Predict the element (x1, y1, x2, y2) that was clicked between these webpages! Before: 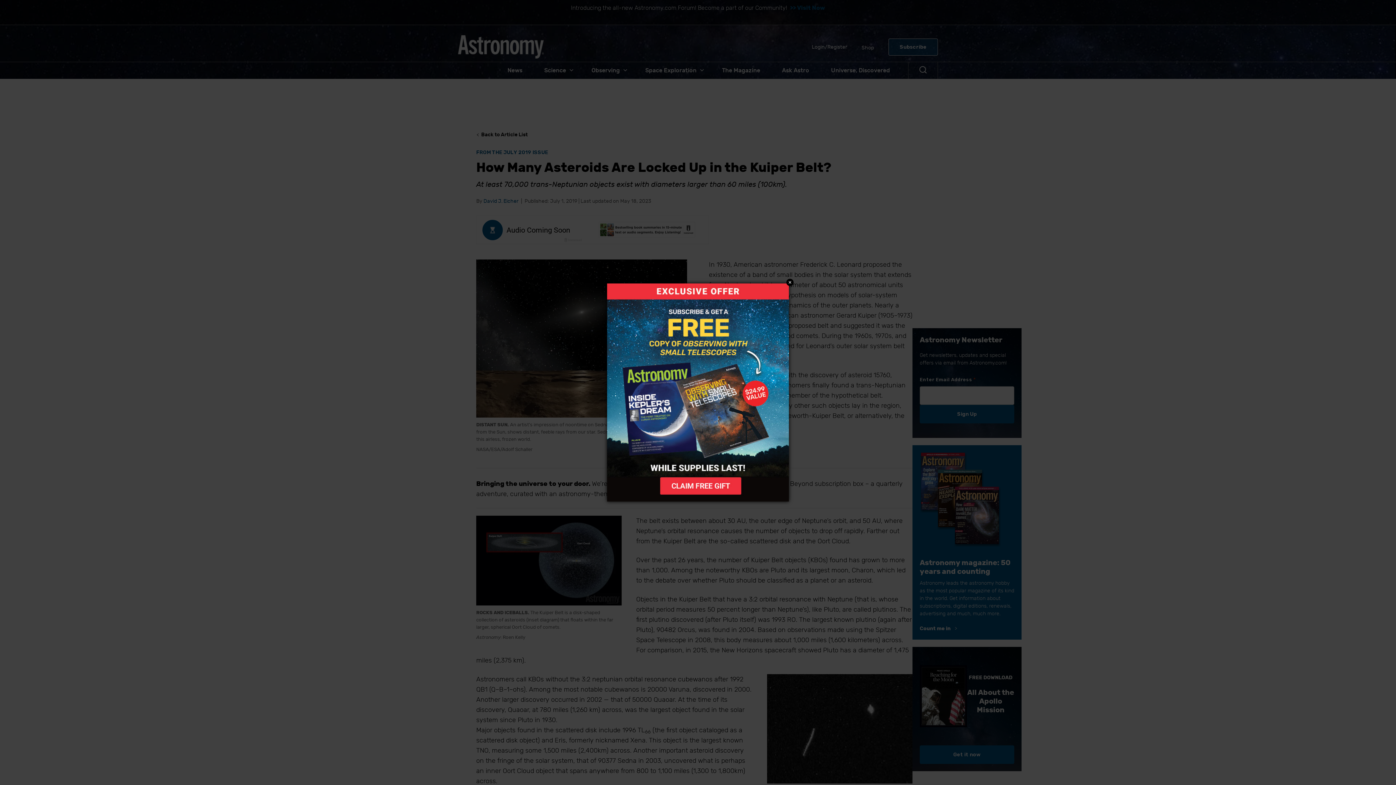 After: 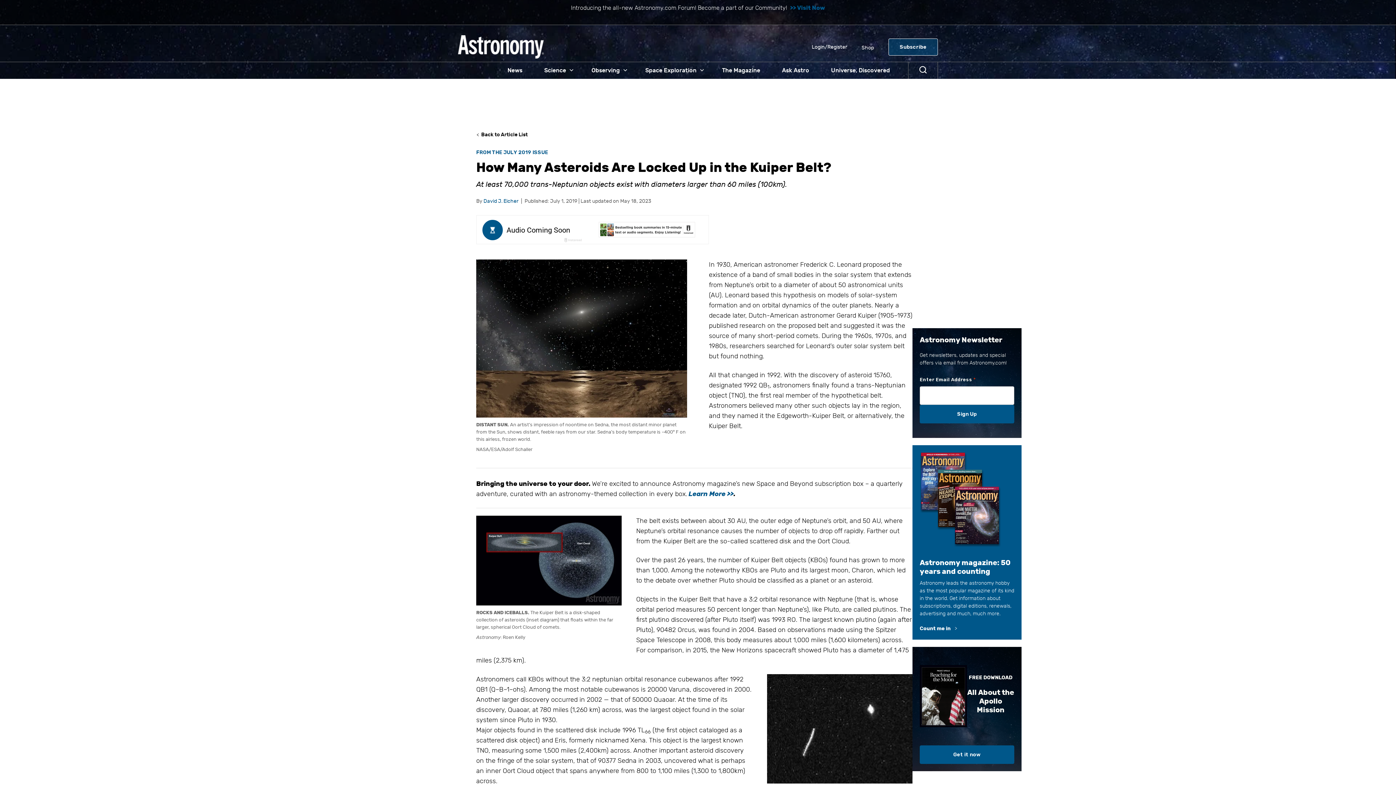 Action: label: Close bbox: (786, 278, 793, 286)